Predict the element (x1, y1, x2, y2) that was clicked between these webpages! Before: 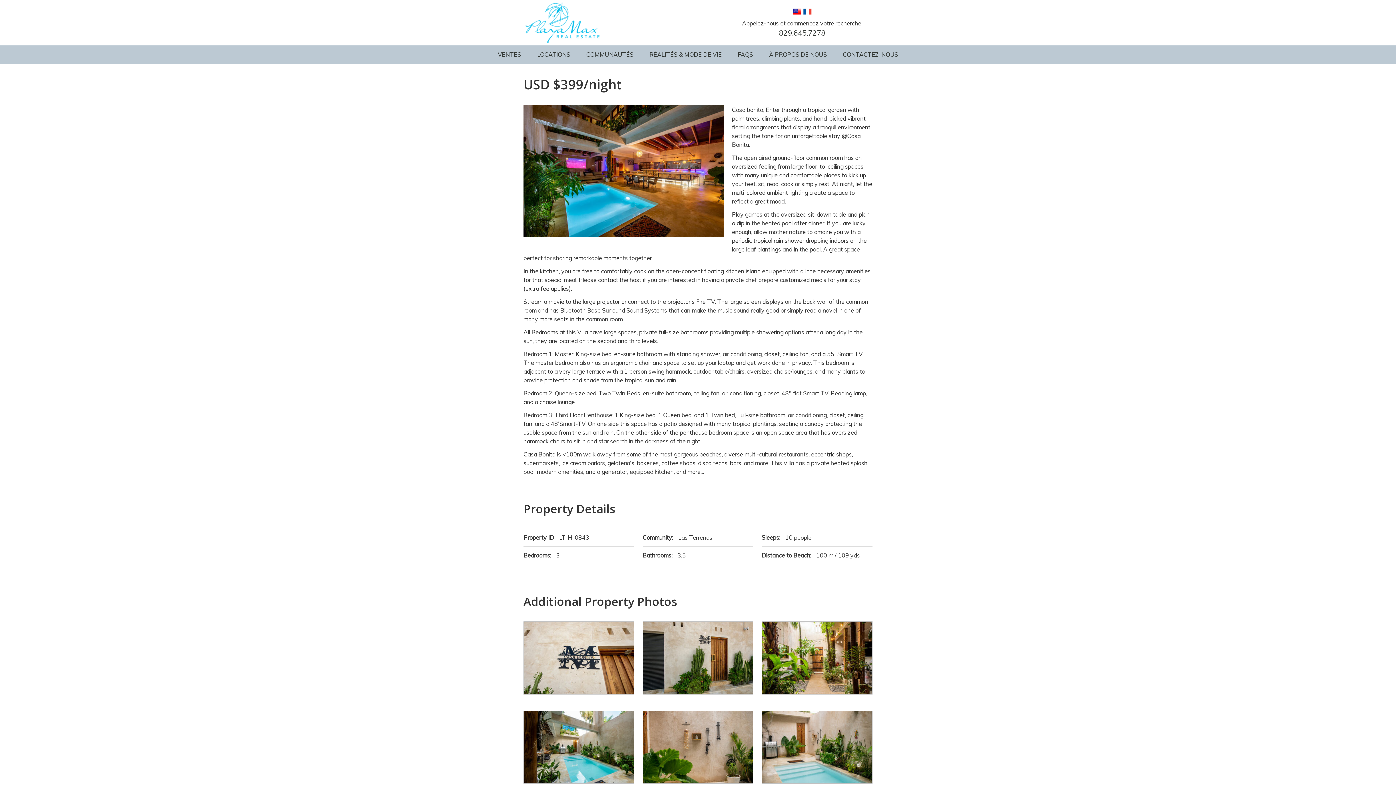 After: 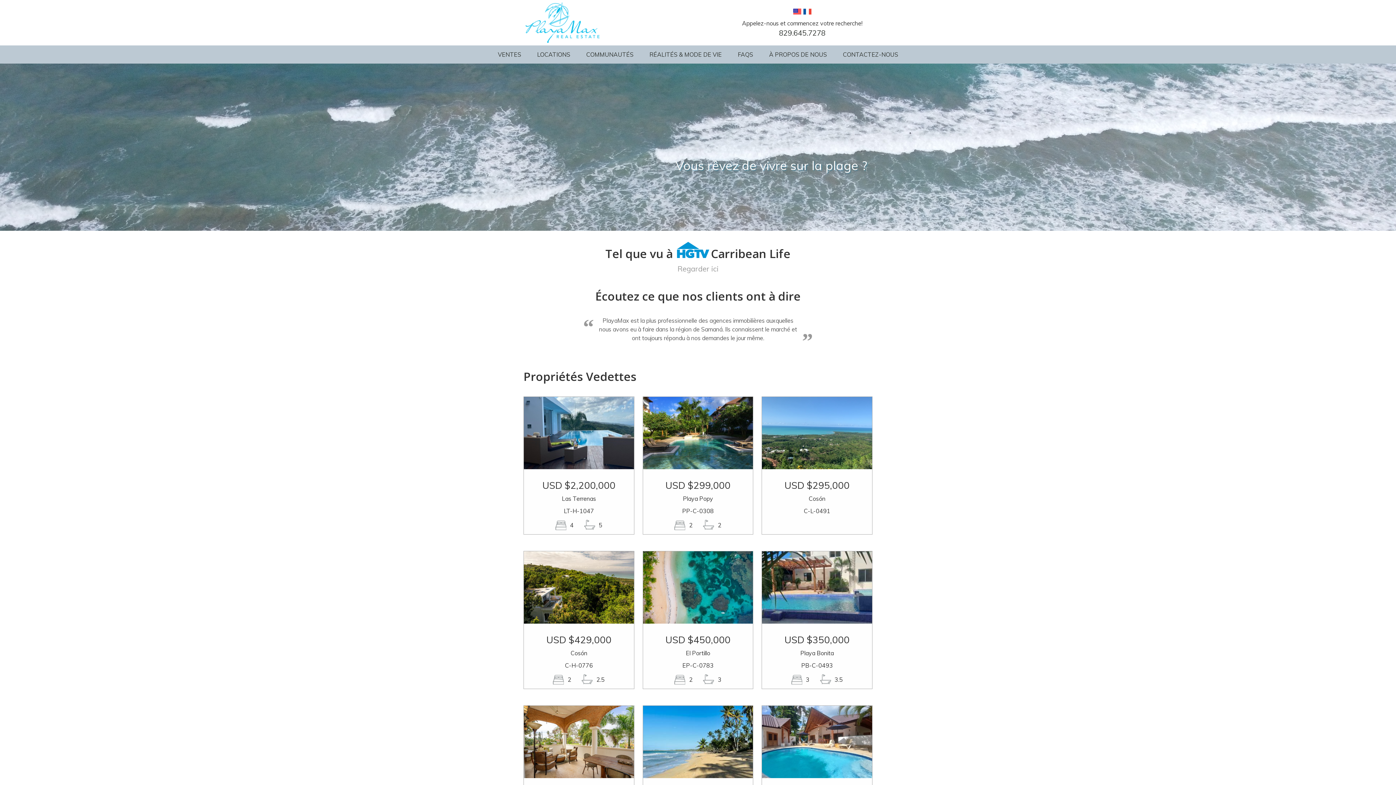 Action: label: PlayaMax bbox: (523, 0, 604, 45)